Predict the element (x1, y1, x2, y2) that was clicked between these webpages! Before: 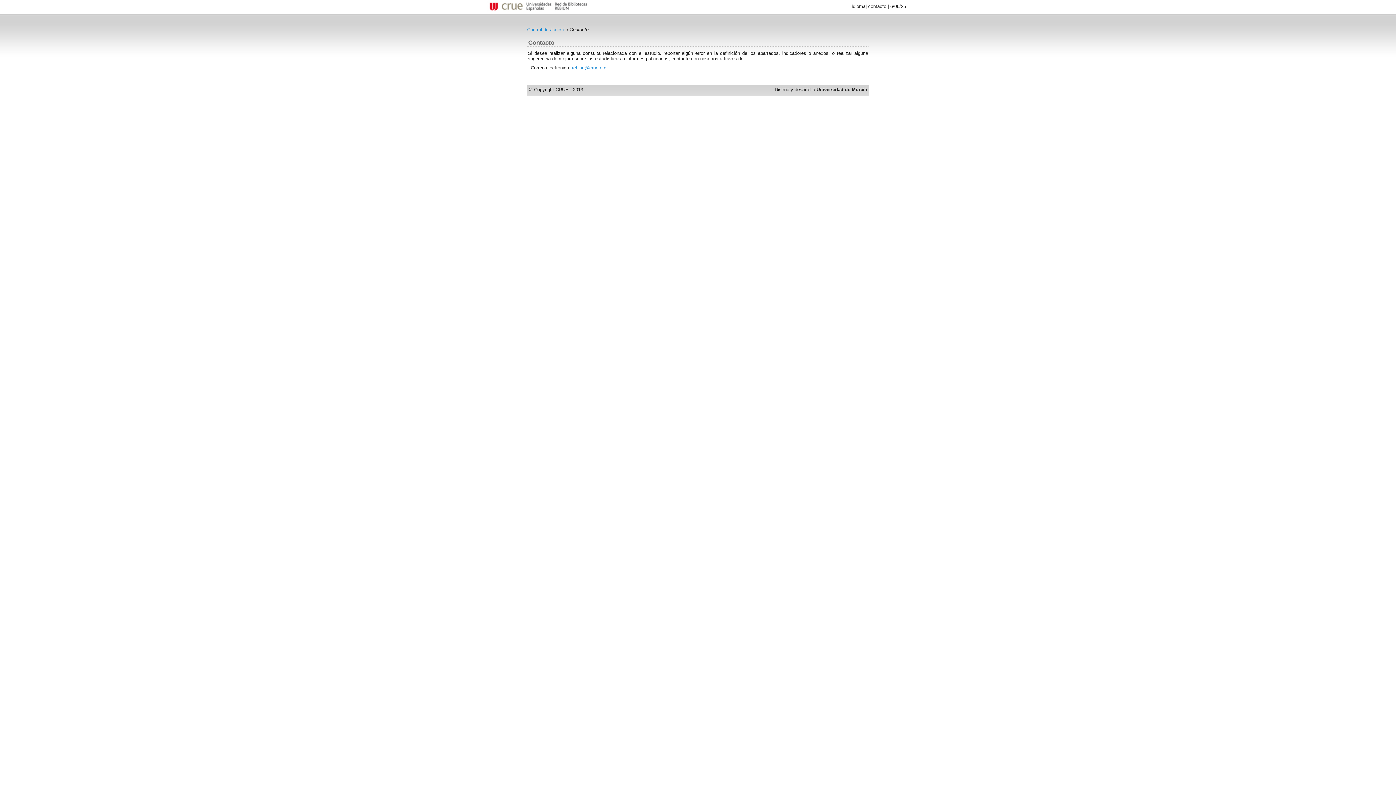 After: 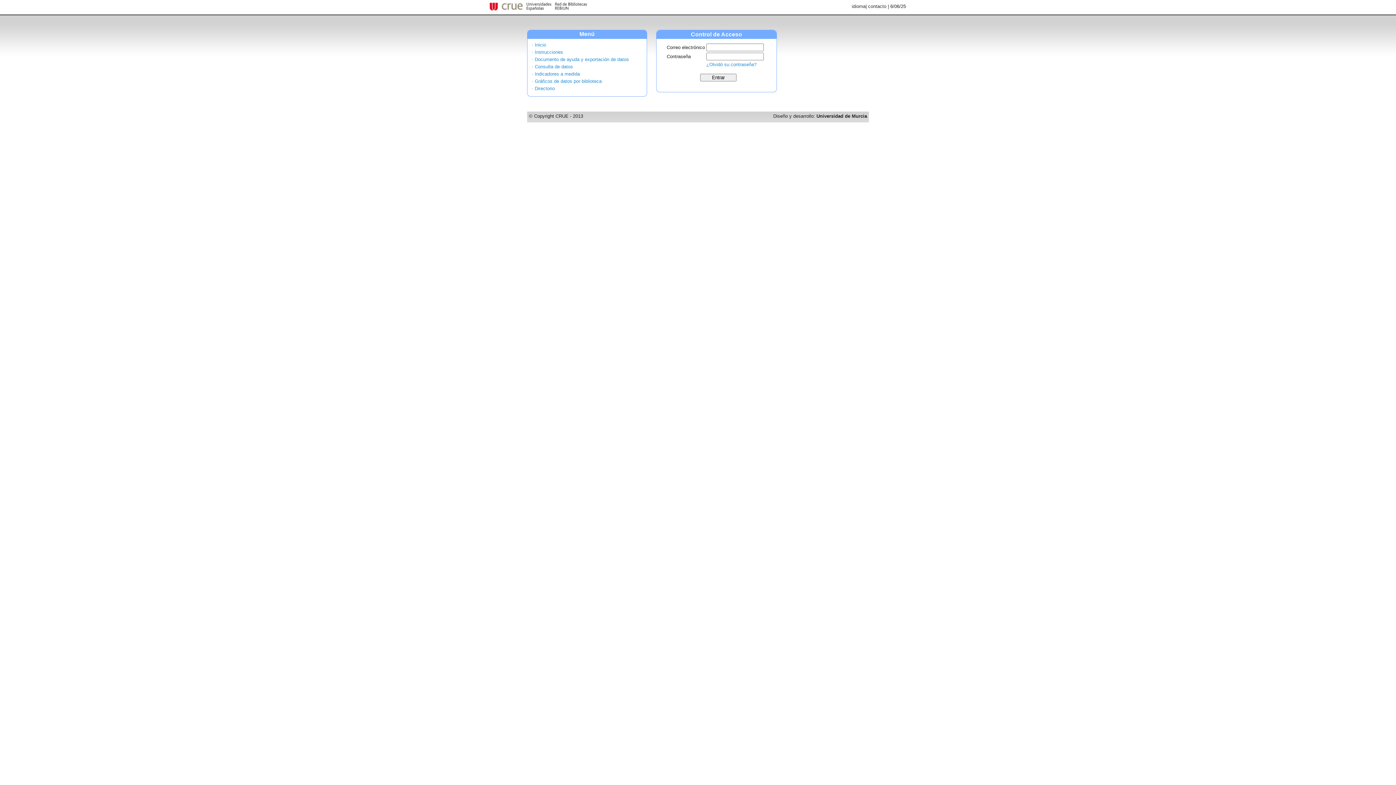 Action: label: Control de acceso bbox: (527, 26, 565, 32)